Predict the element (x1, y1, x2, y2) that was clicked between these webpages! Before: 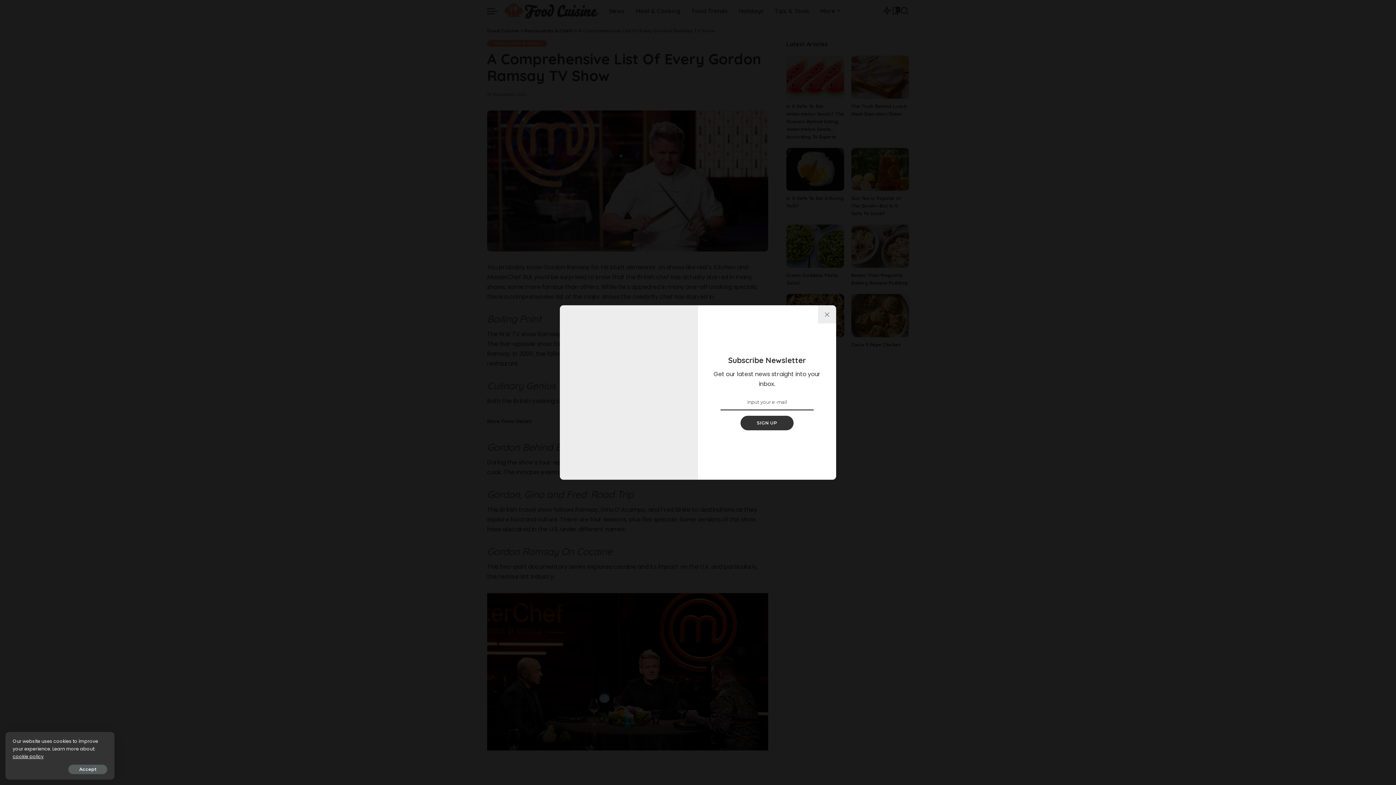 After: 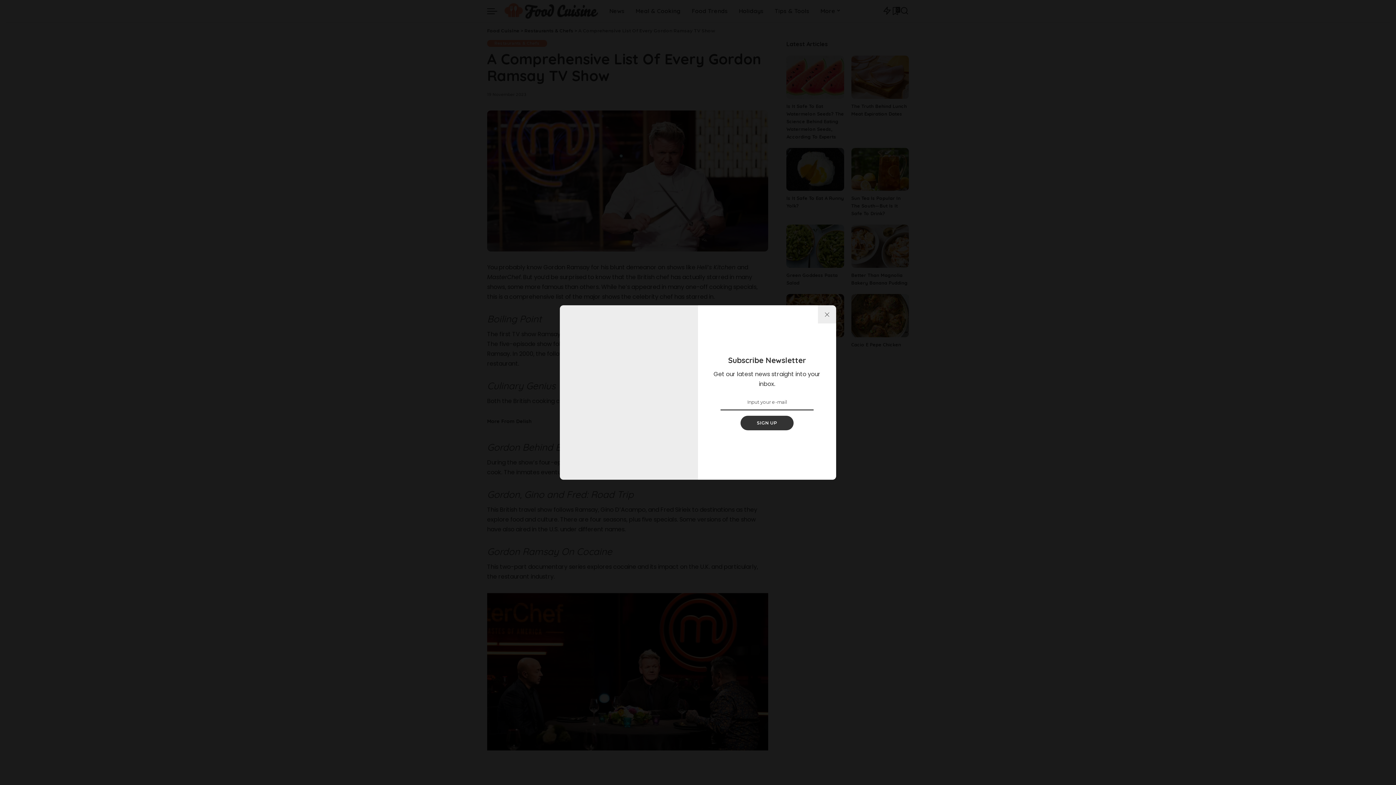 Action: bbox: (68, 765, 107, 774) label: Accept